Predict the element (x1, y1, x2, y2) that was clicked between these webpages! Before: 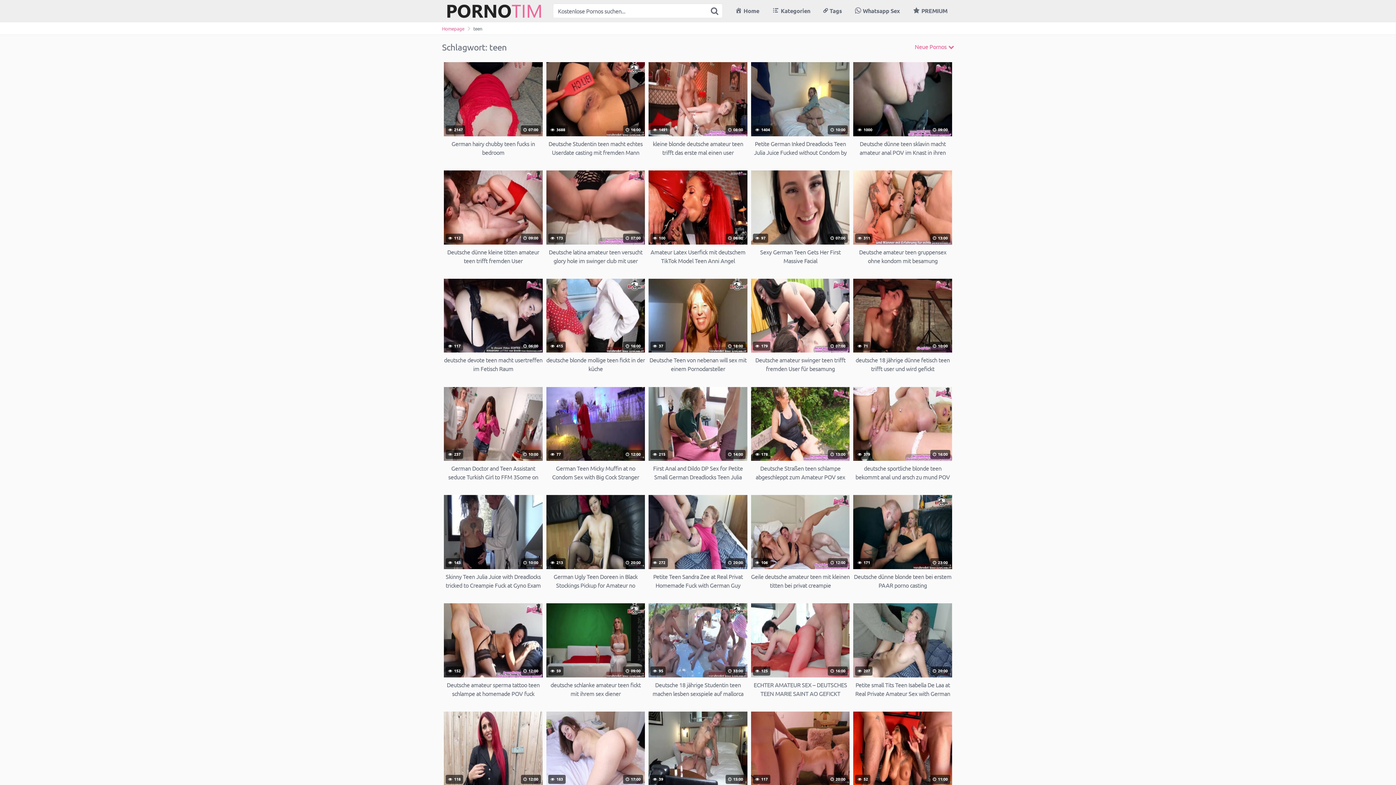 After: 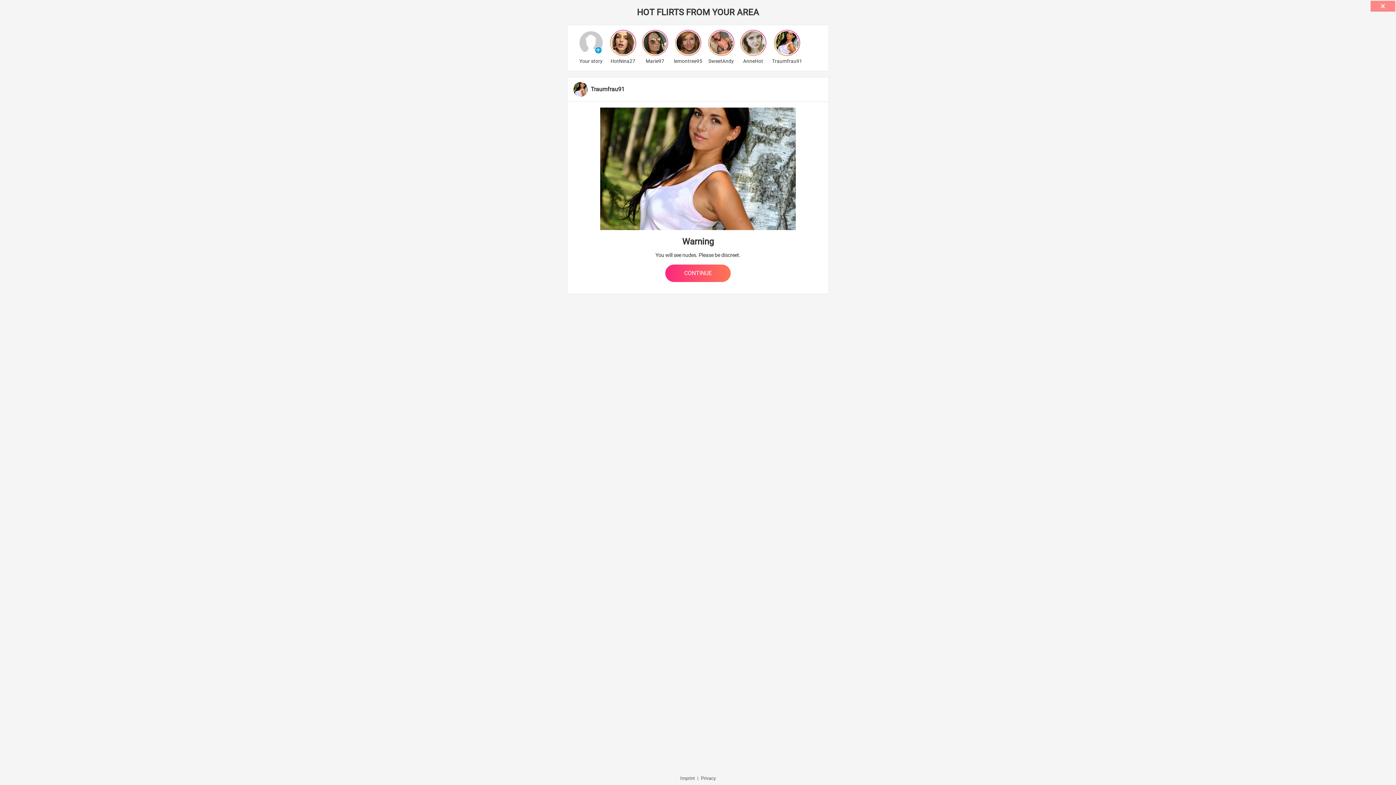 Action: label:  117
 06:00
deutsche devote teen macht usertreffen im Fetisch Raum bbox: (444, 278, 542, 373)